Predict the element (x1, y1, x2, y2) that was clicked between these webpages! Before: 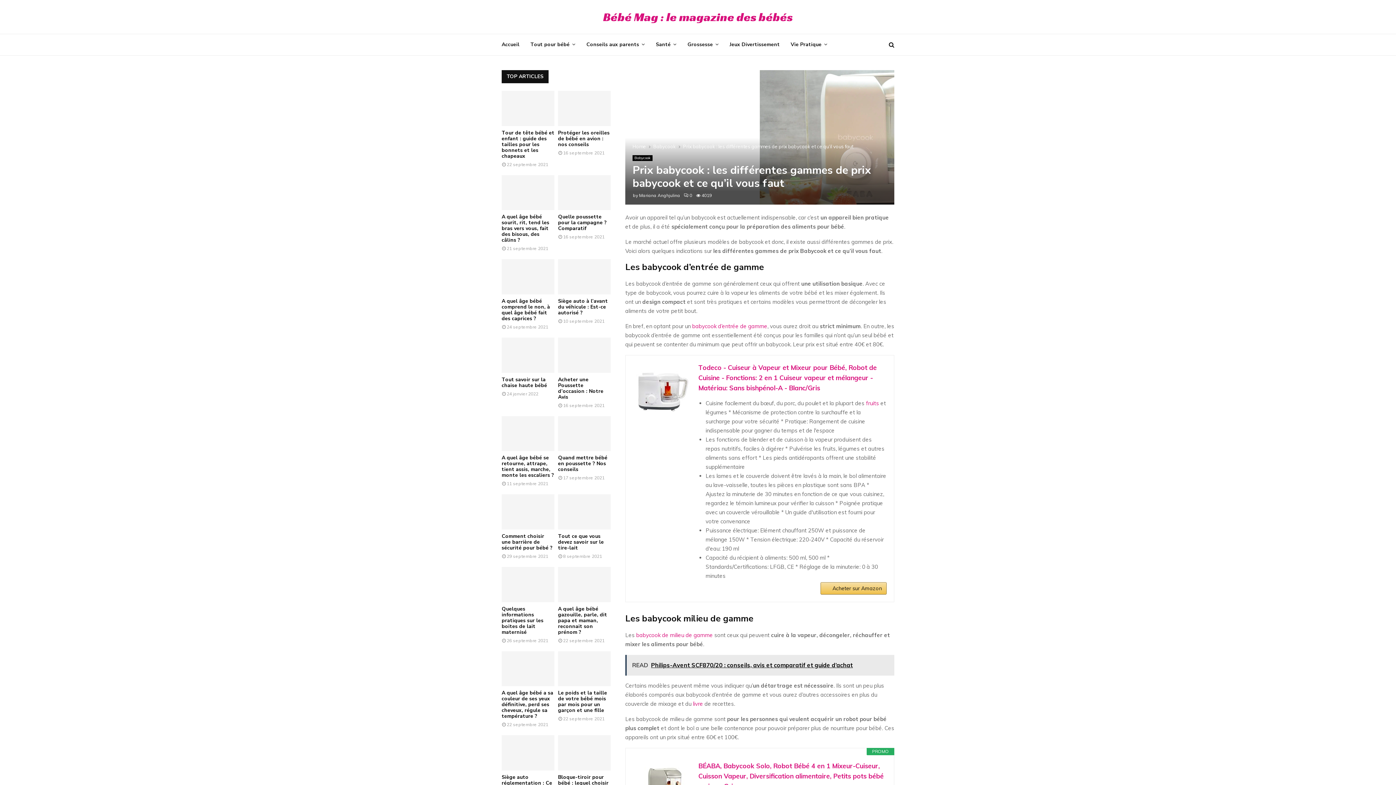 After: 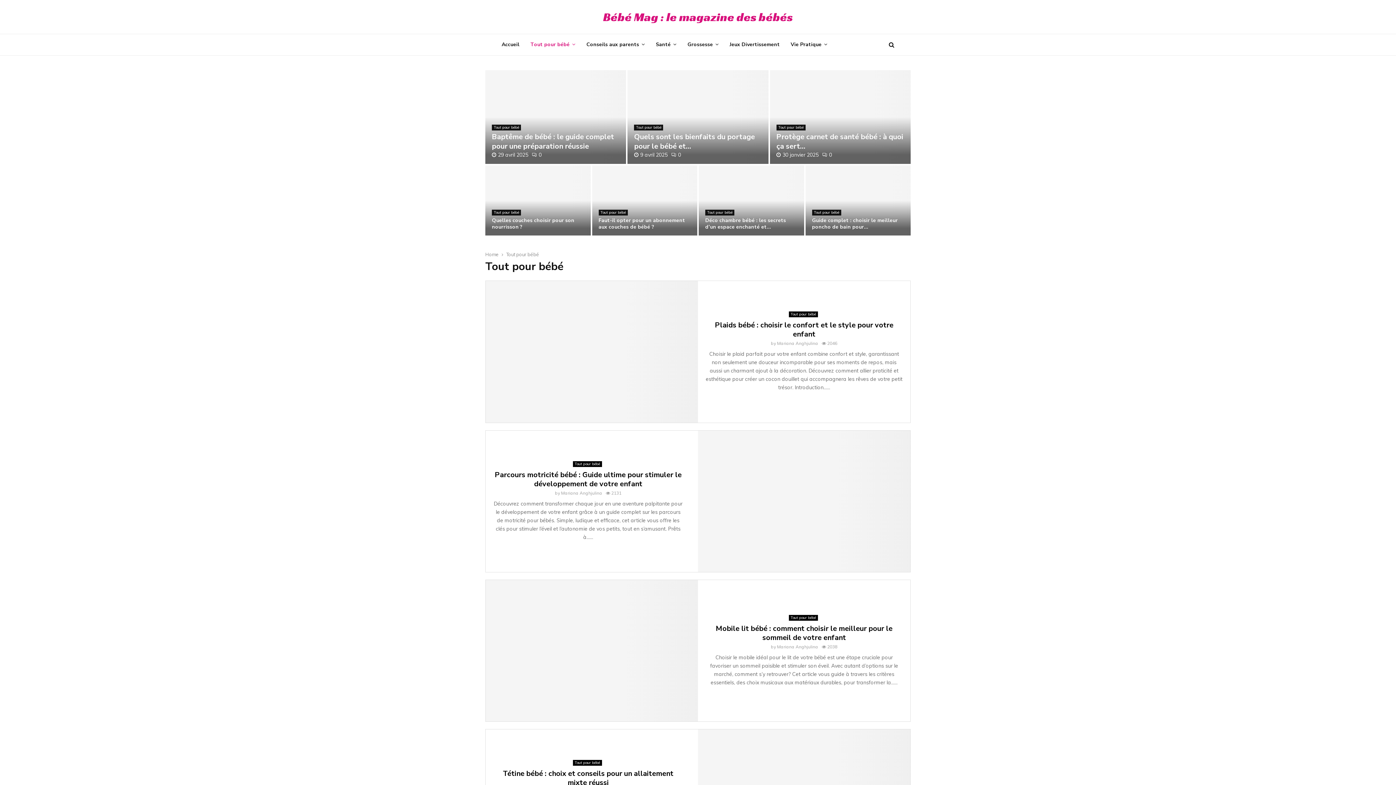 Action: bbox: (530, 33, 575, 55) label: Tout pour bébé